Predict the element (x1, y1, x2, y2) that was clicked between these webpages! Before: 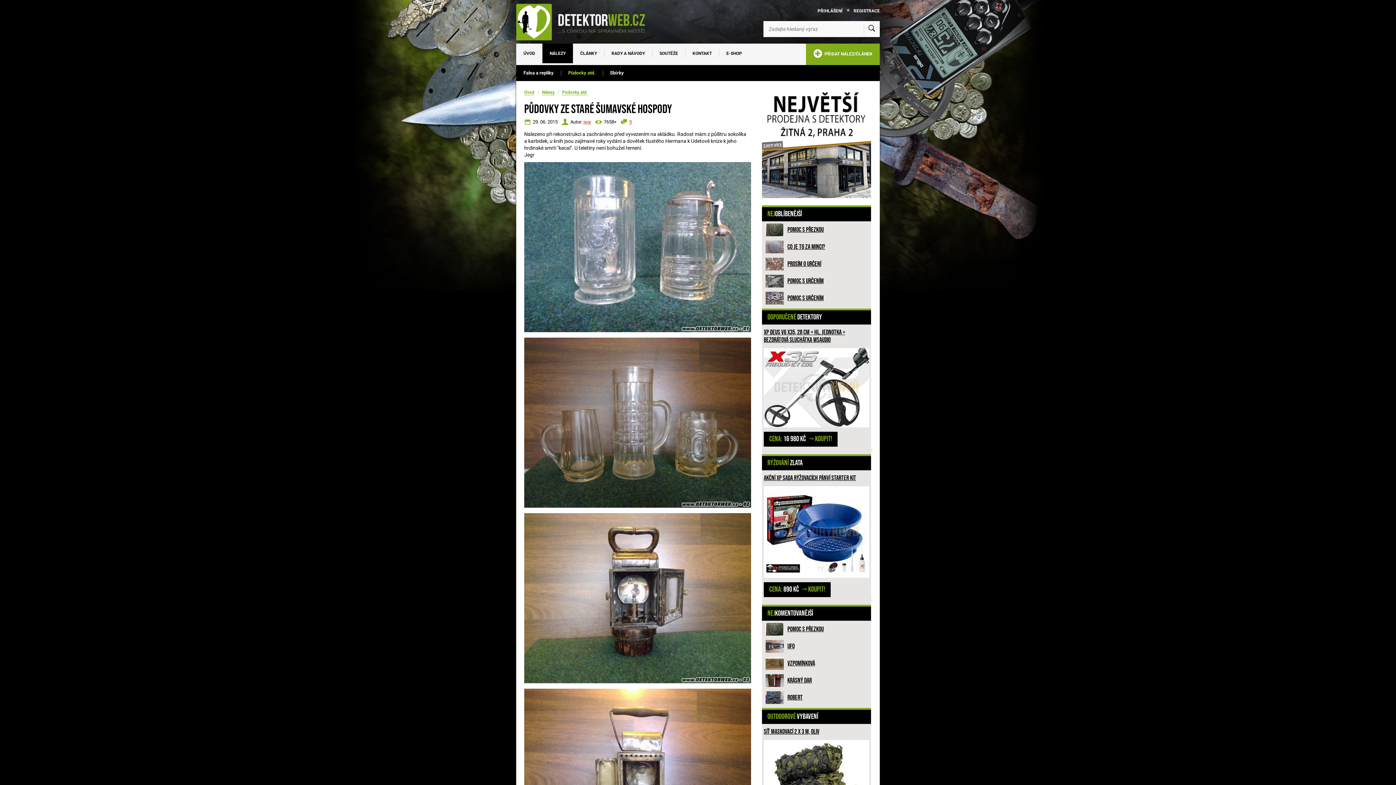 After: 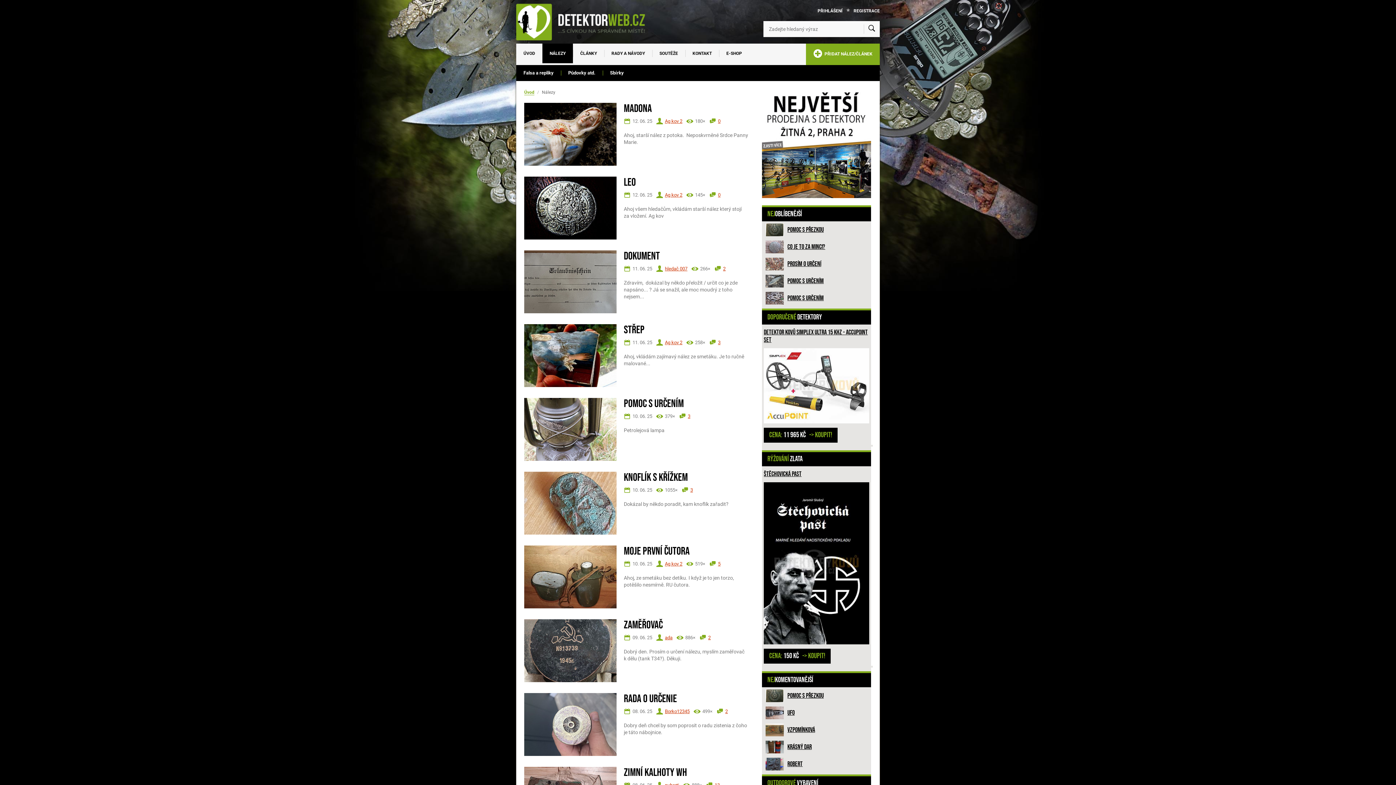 Action: label: NÁLEZY bbox: (542, 43, 573, 63)